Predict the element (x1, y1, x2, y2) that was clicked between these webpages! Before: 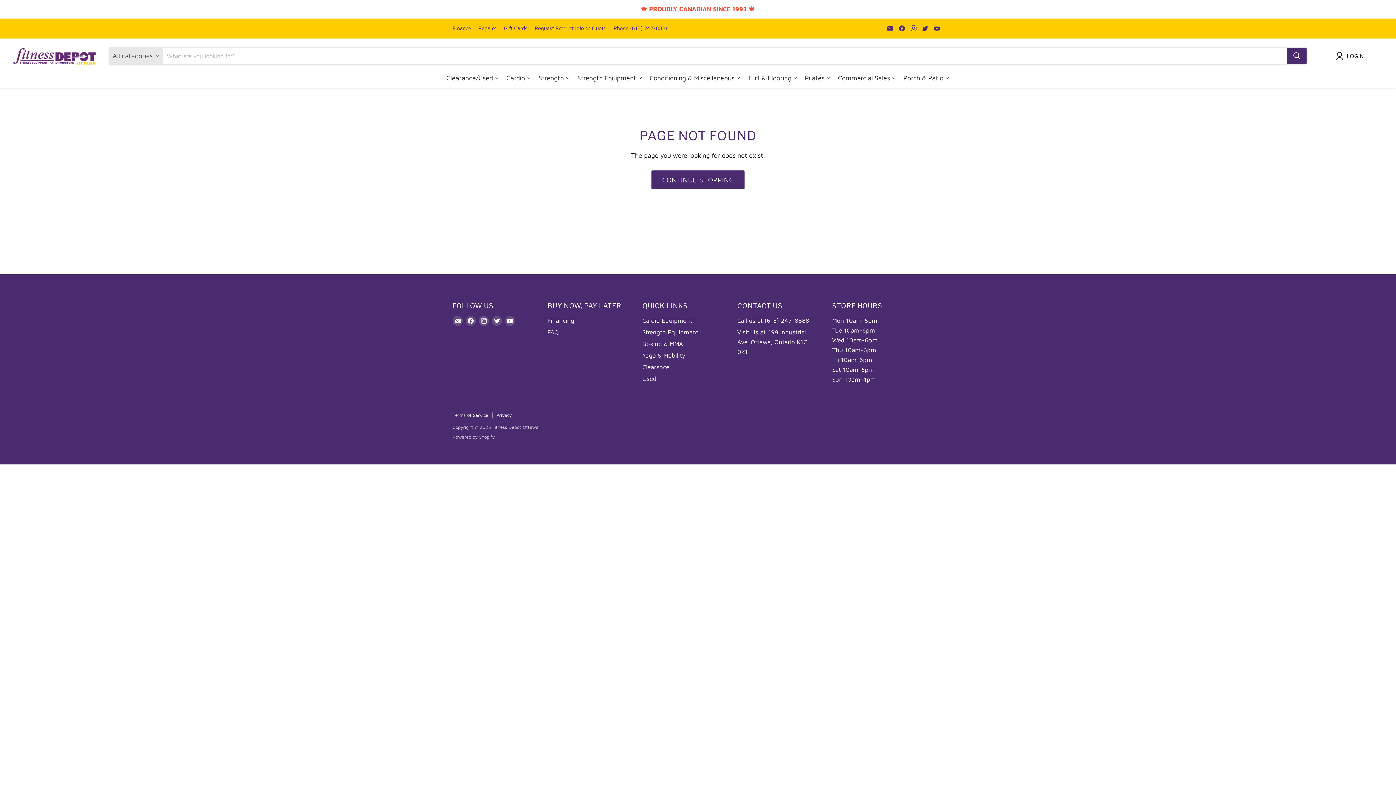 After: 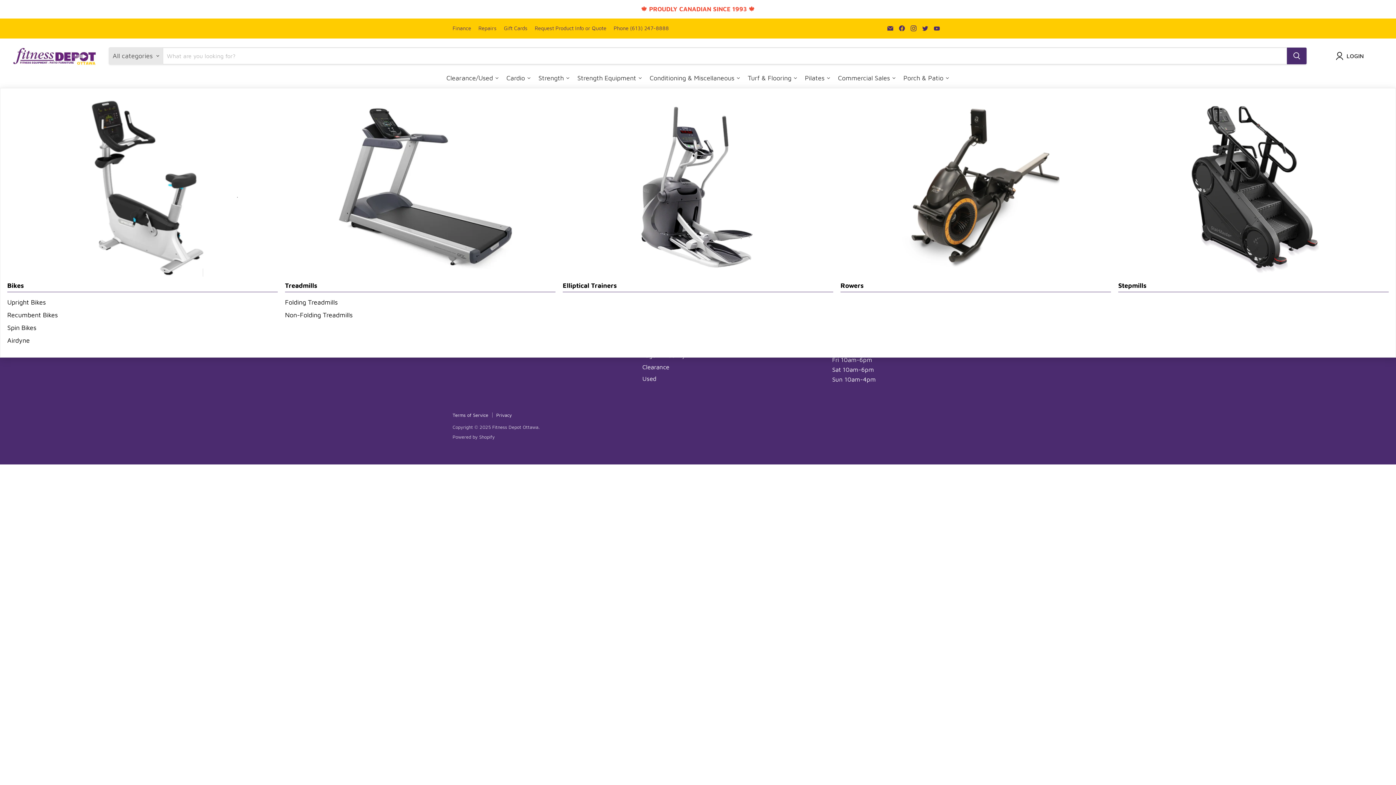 Action: bbox: (502, 69, 534, 87) label: Cardio